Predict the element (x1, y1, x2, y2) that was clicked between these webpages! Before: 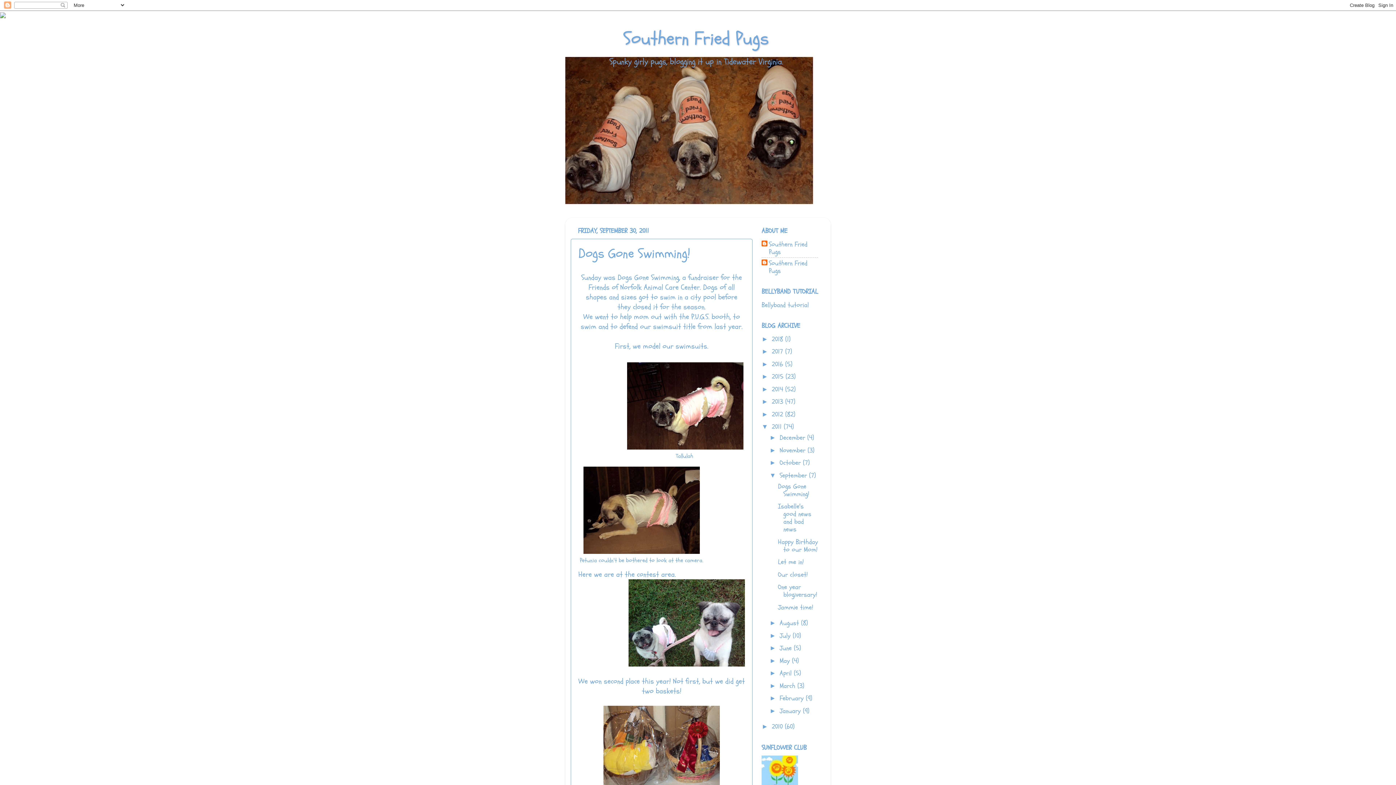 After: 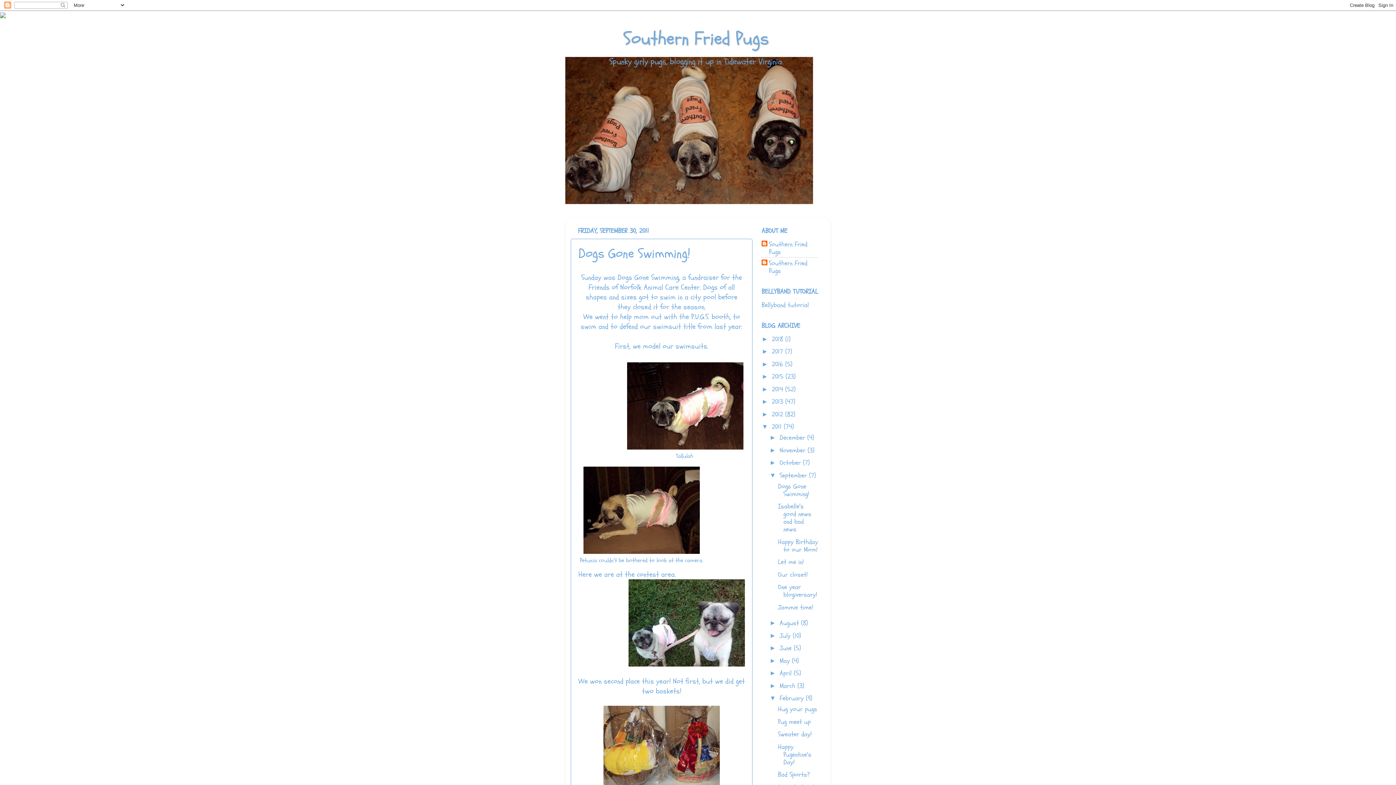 Action: label: ►   bbox: (769, 694, 779, 702)